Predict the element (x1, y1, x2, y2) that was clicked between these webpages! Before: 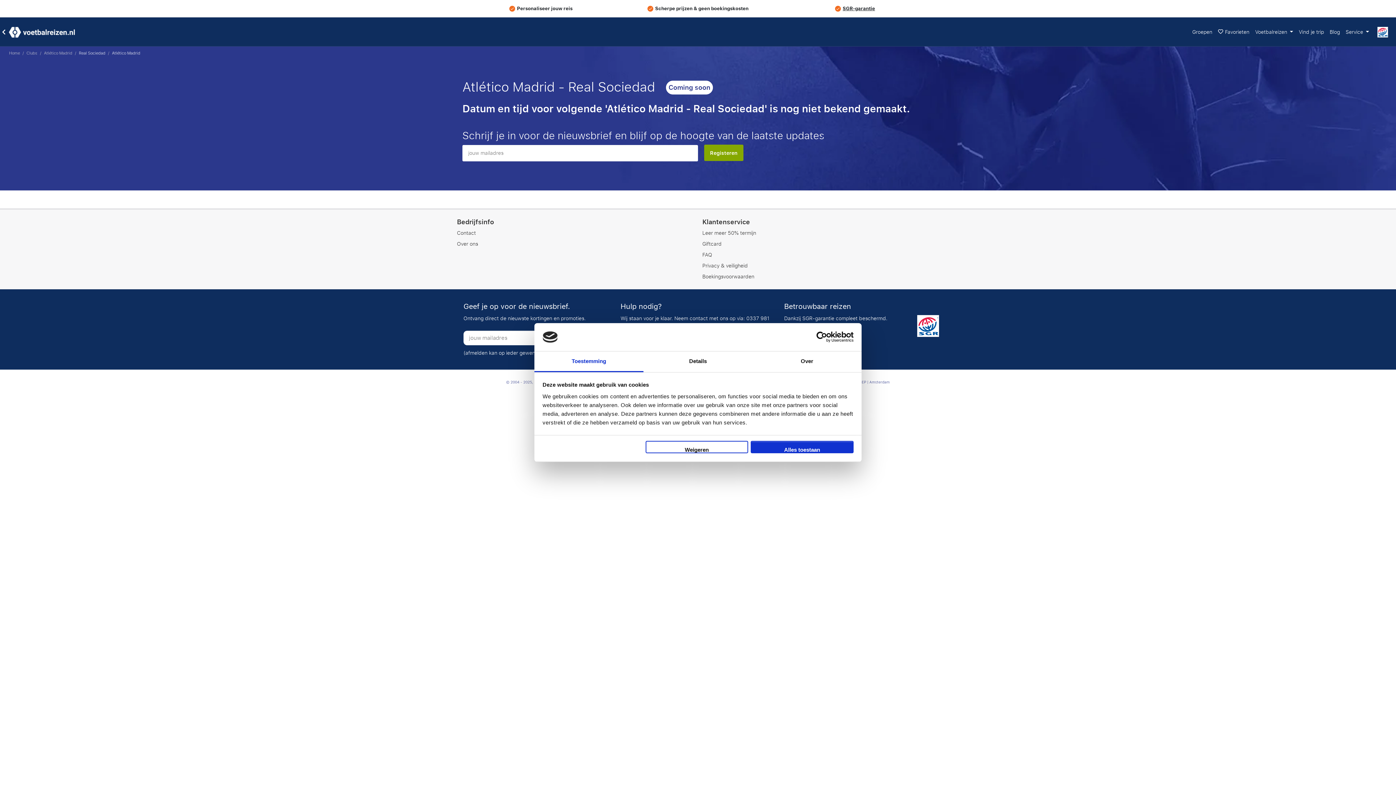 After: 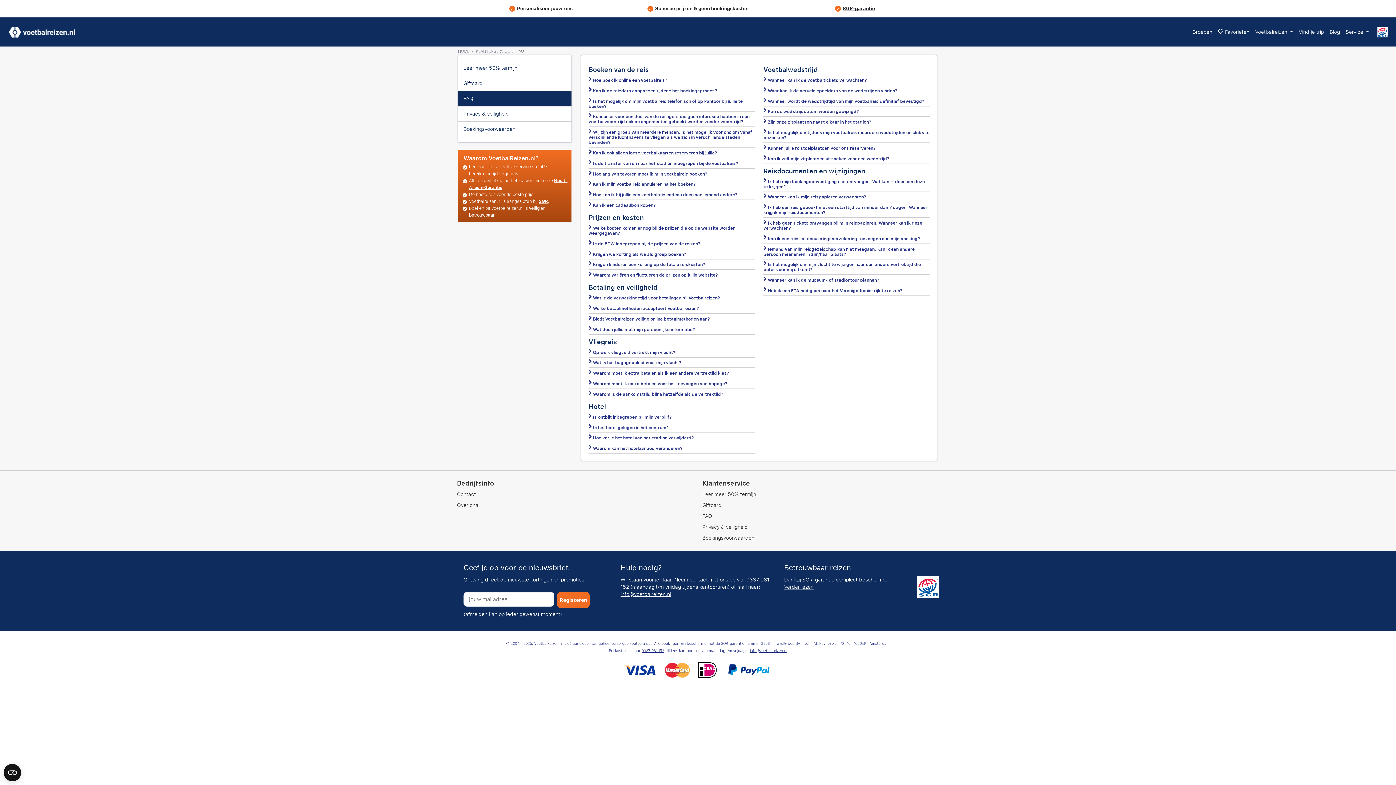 Action: label: FAQ bbox: (702, 250, 712, 259)